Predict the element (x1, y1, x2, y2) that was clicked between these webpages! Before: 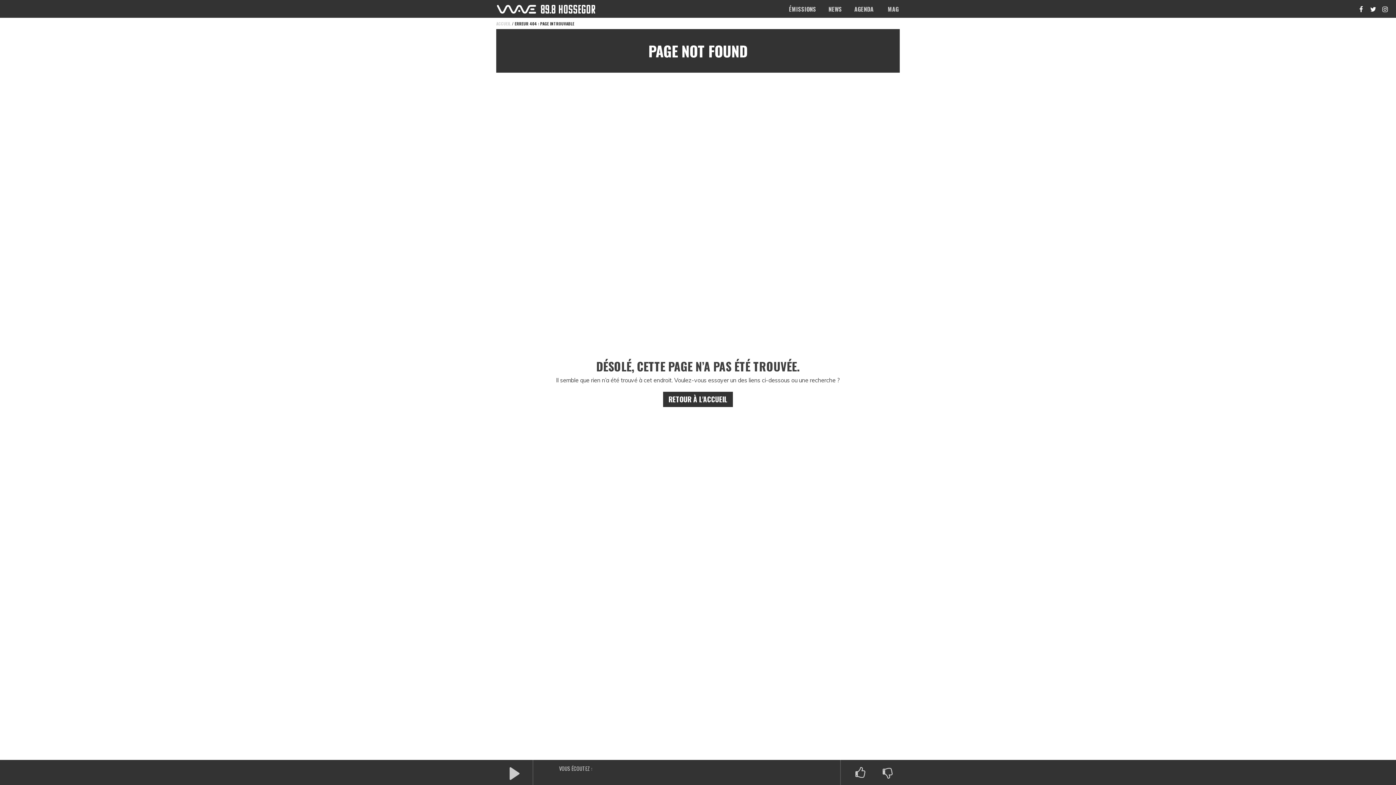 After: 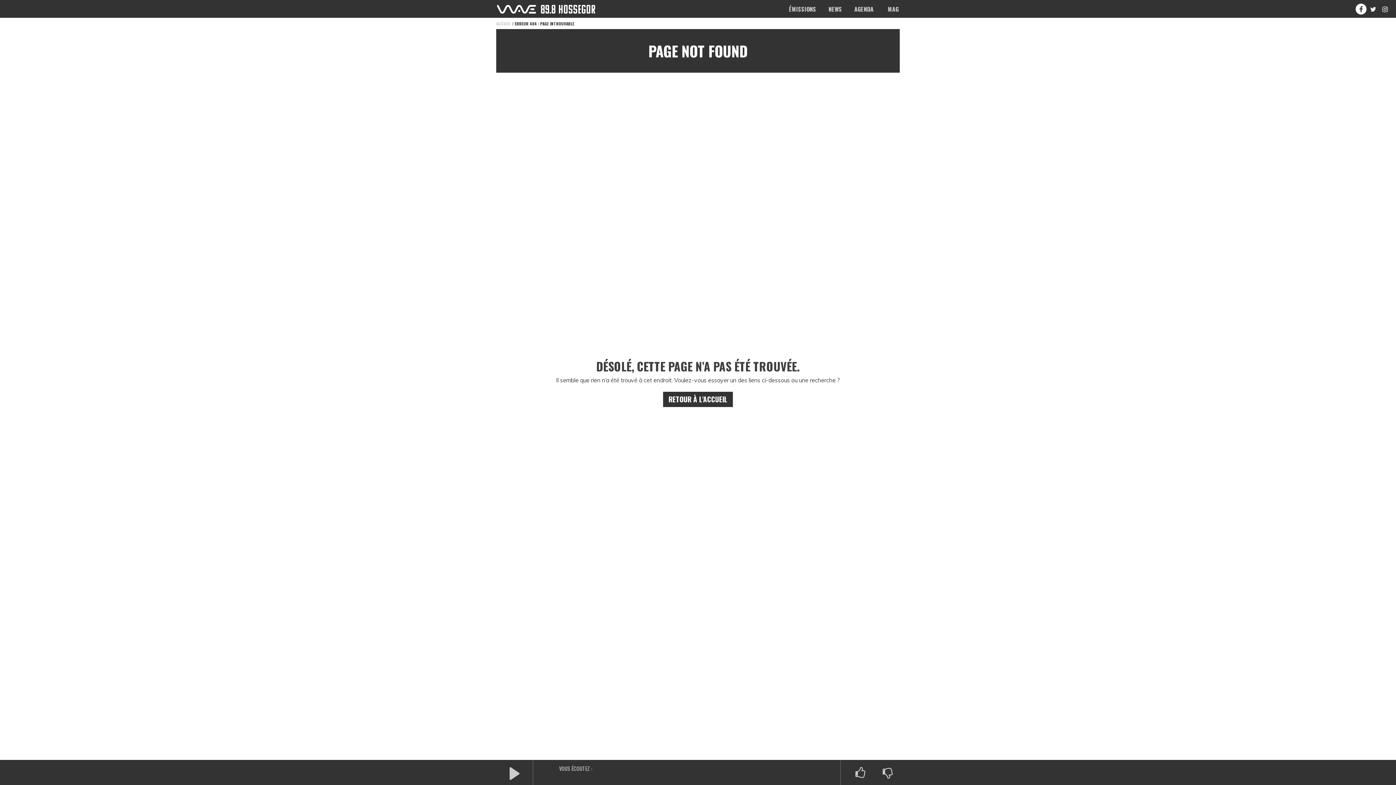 Action: bbox: (1356, 3, 1366, 14)